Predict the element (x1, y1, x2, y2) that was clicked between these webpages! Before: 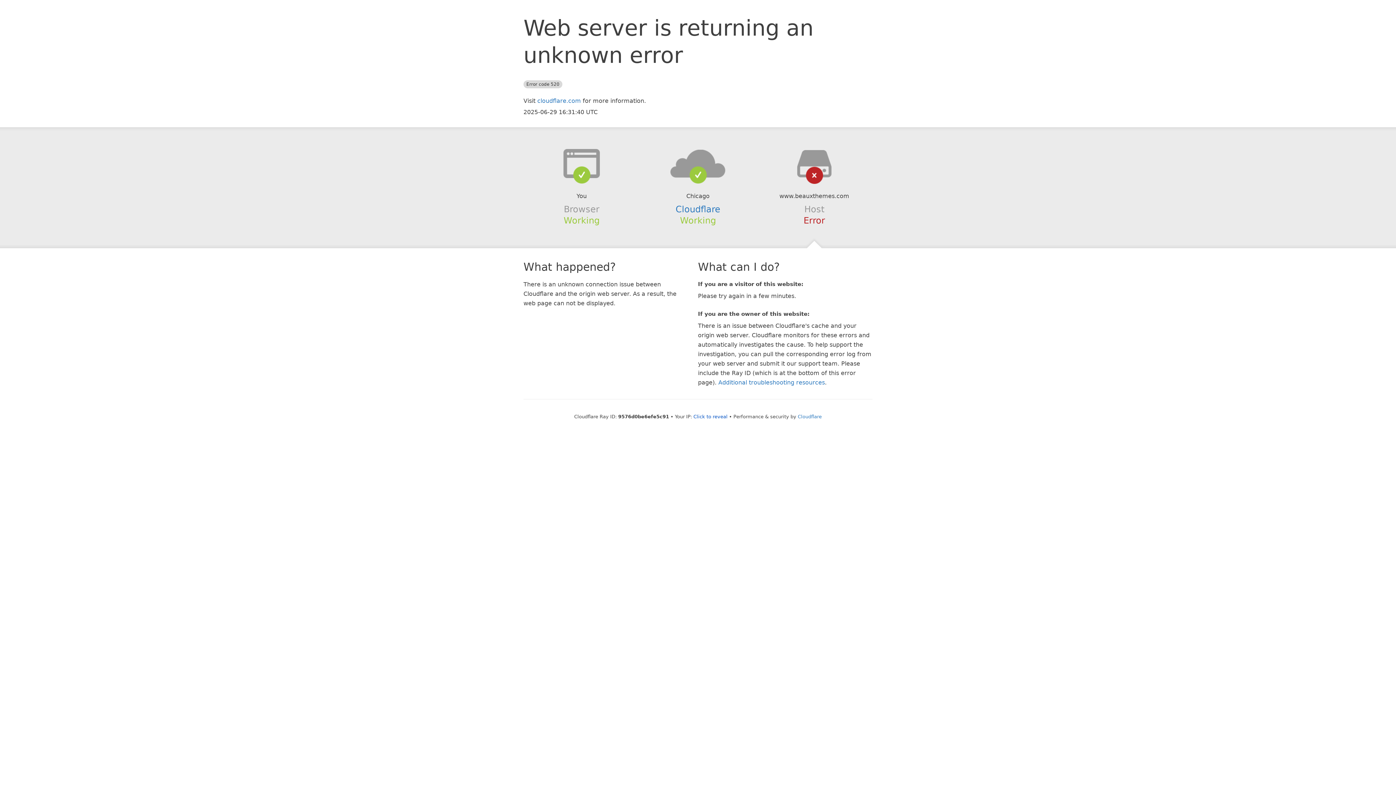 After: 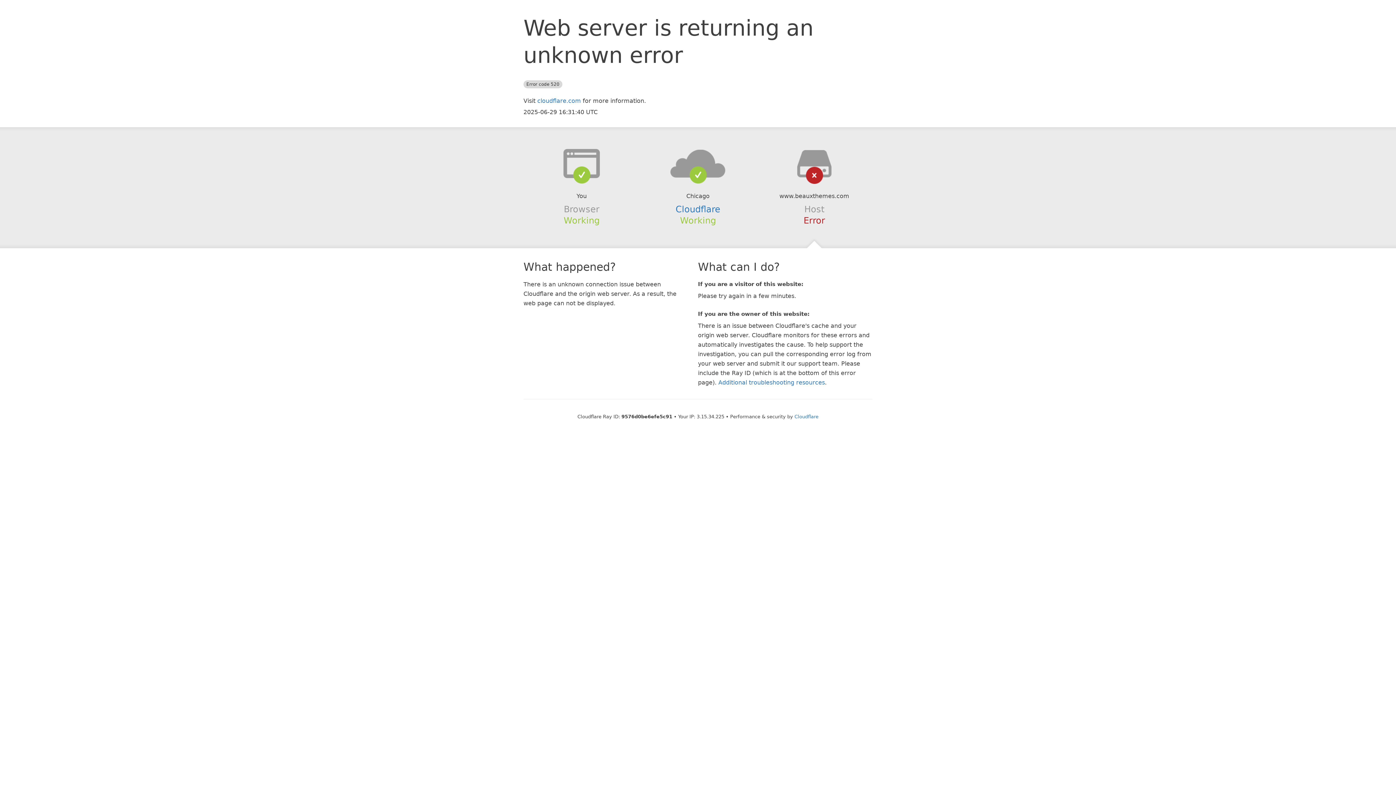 Action: label: Click to reveal bbox: (693, 414, 727, 419)